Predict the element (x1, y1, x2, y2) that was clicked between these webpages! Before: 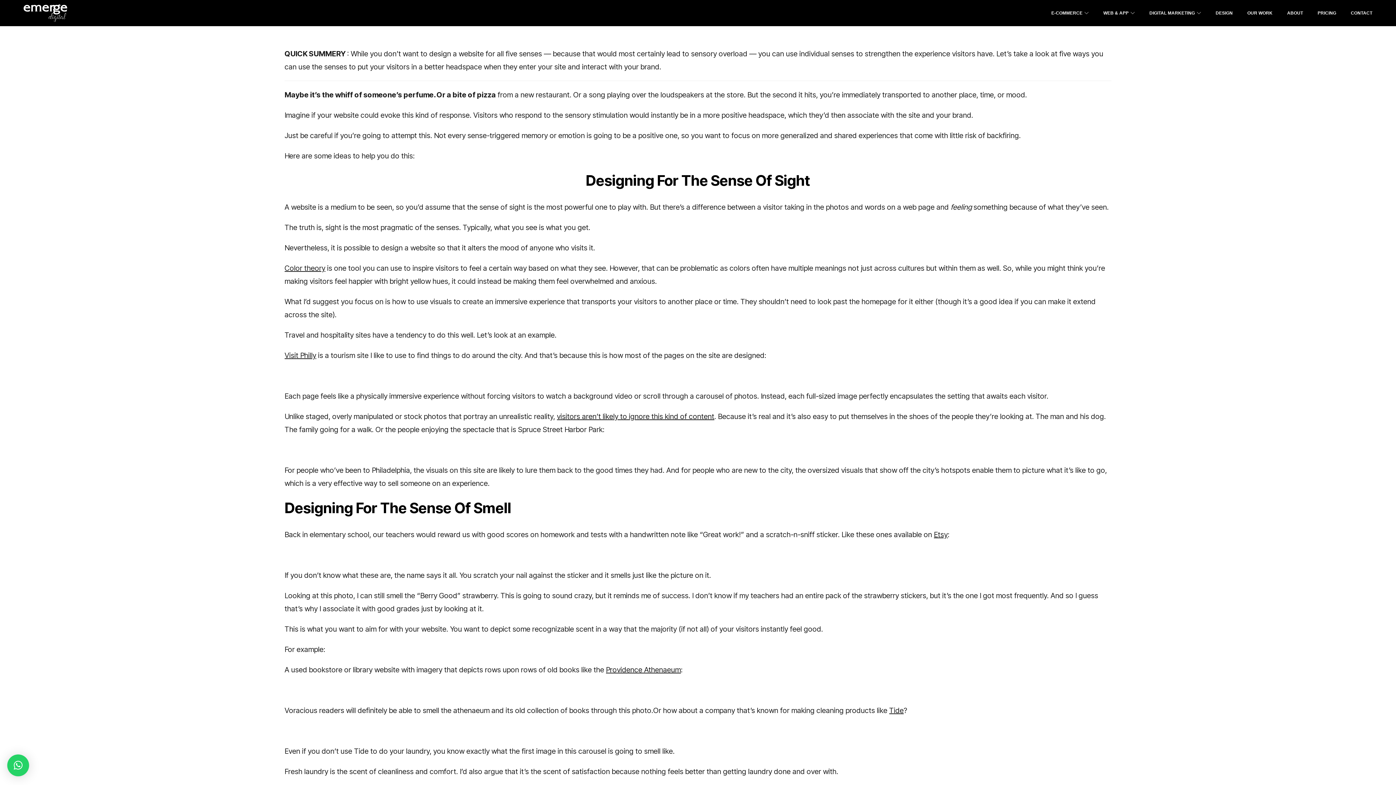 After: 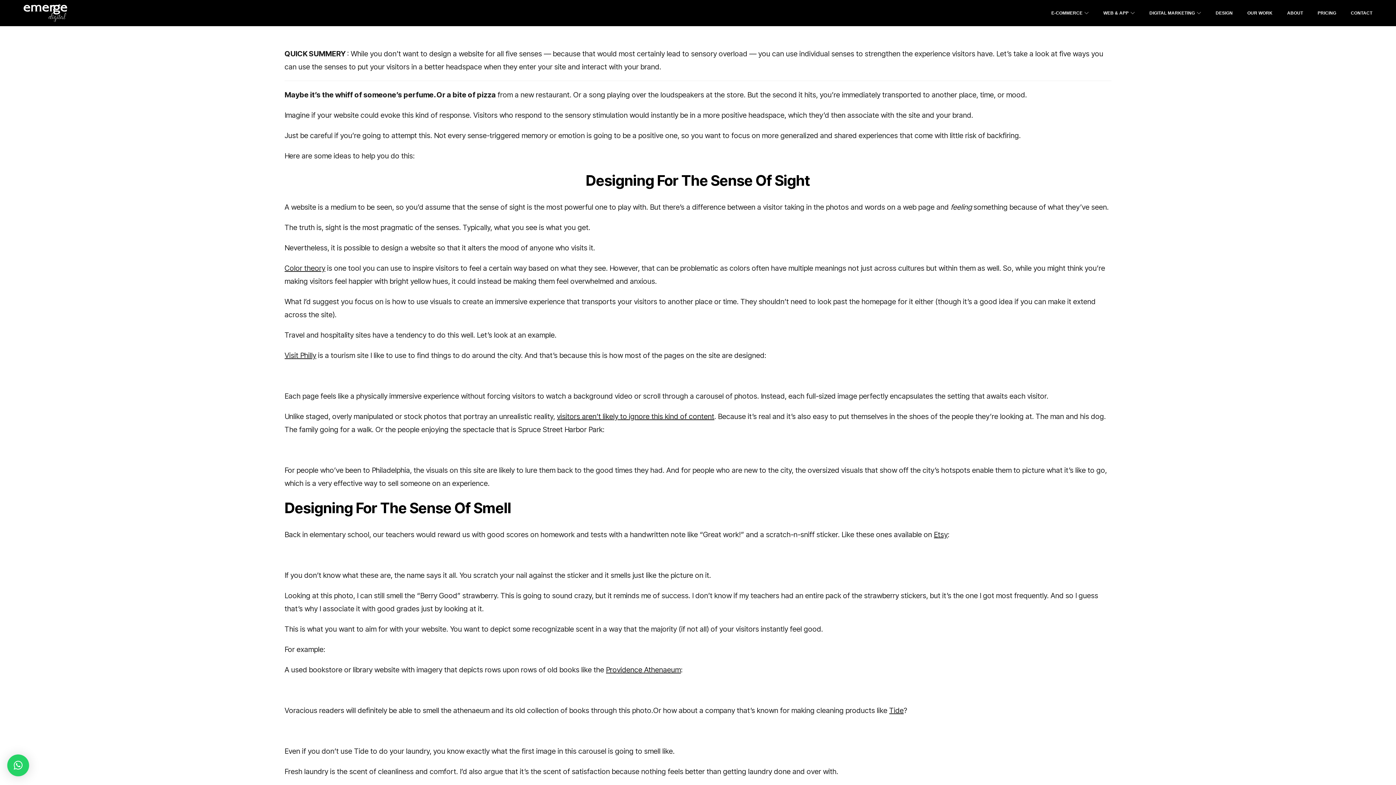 Action: label: × bbox: (7, 754, 29, 776)